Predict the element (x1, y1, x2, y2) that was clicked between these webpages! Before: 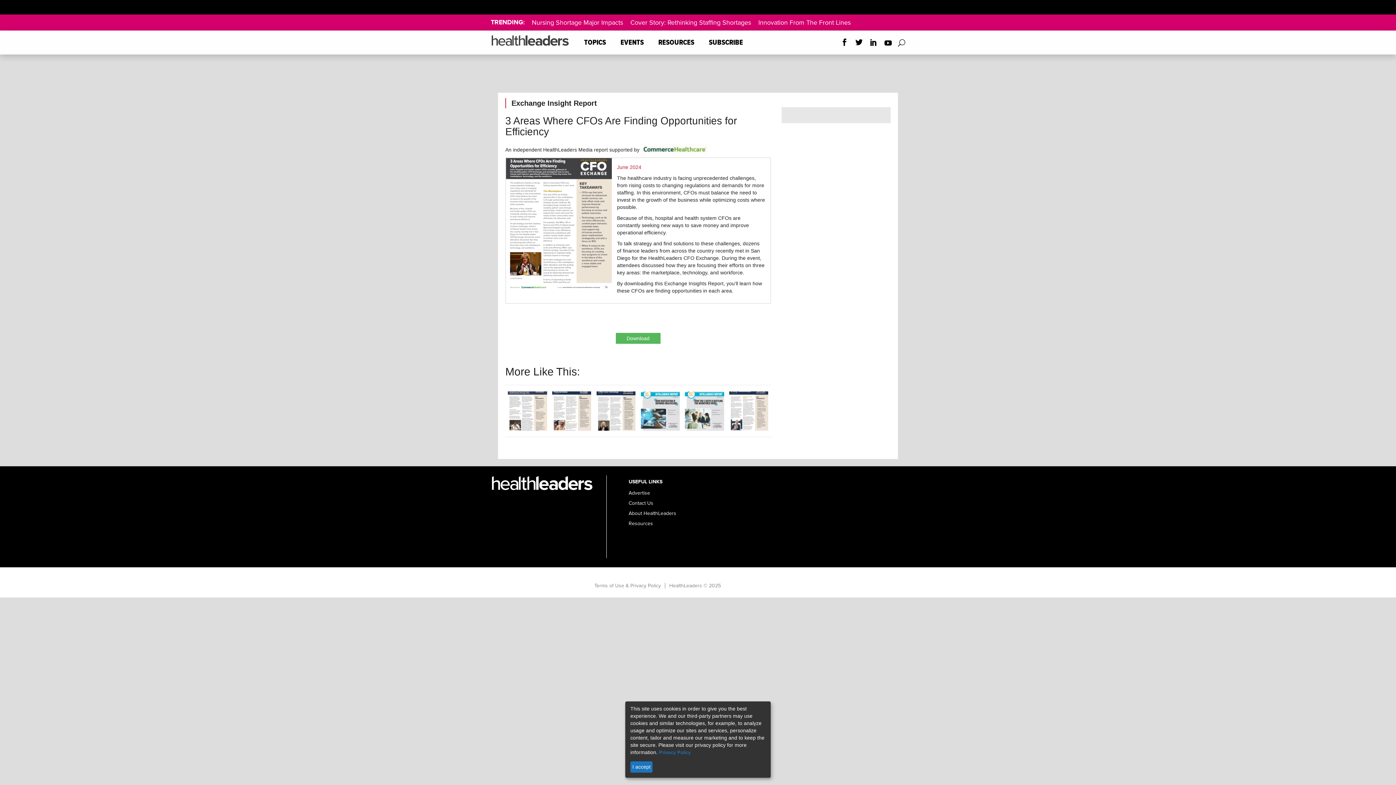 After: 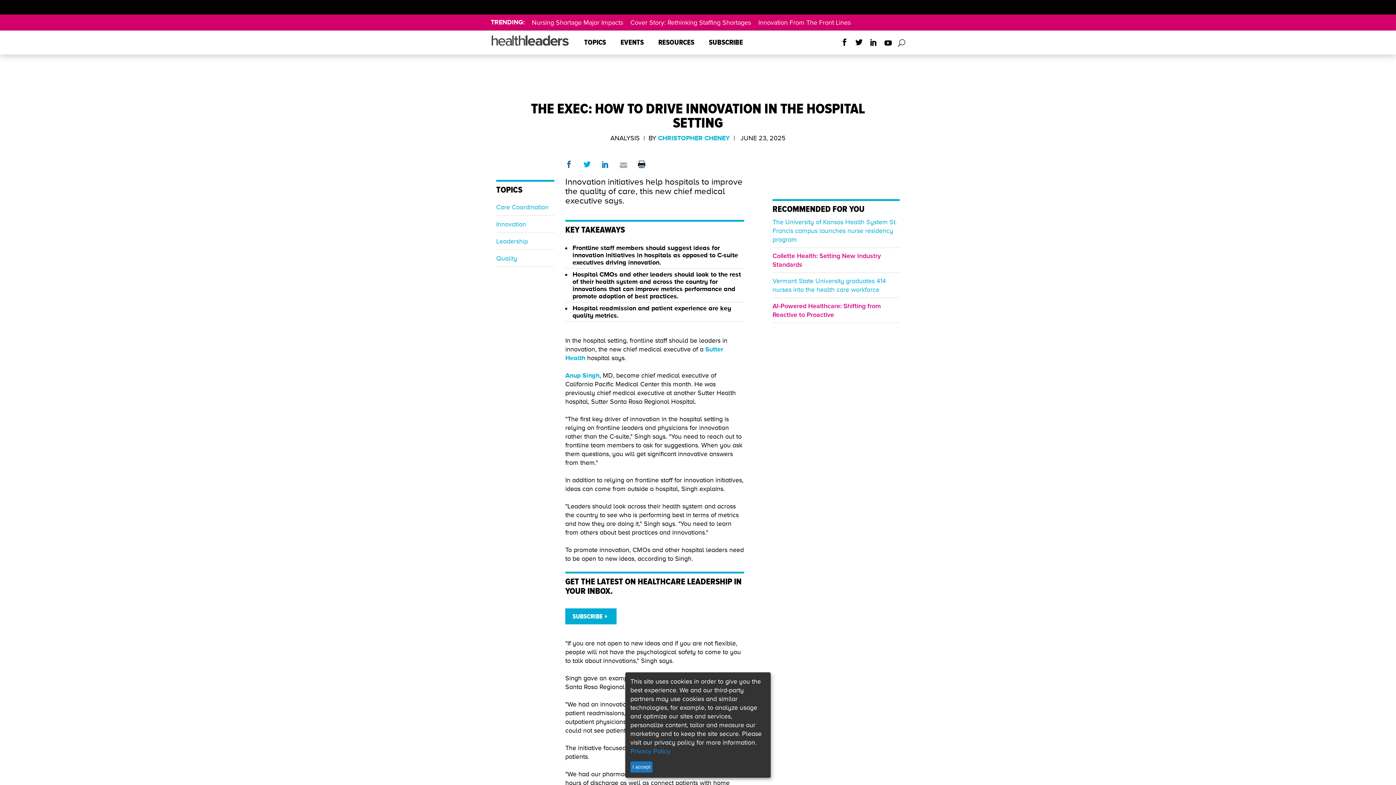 Action: bbox: (758, 18, 850, 26) label: Innovation From The Front Lines